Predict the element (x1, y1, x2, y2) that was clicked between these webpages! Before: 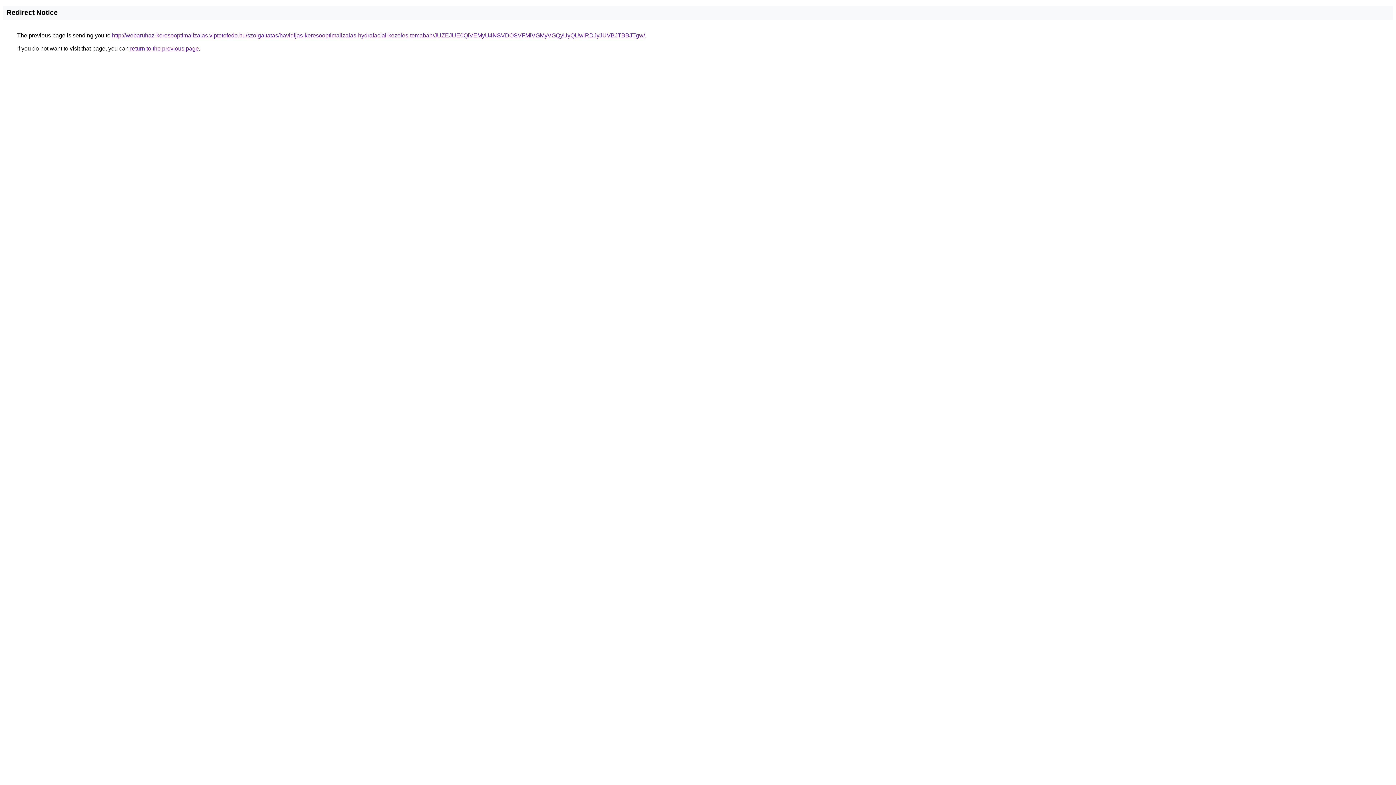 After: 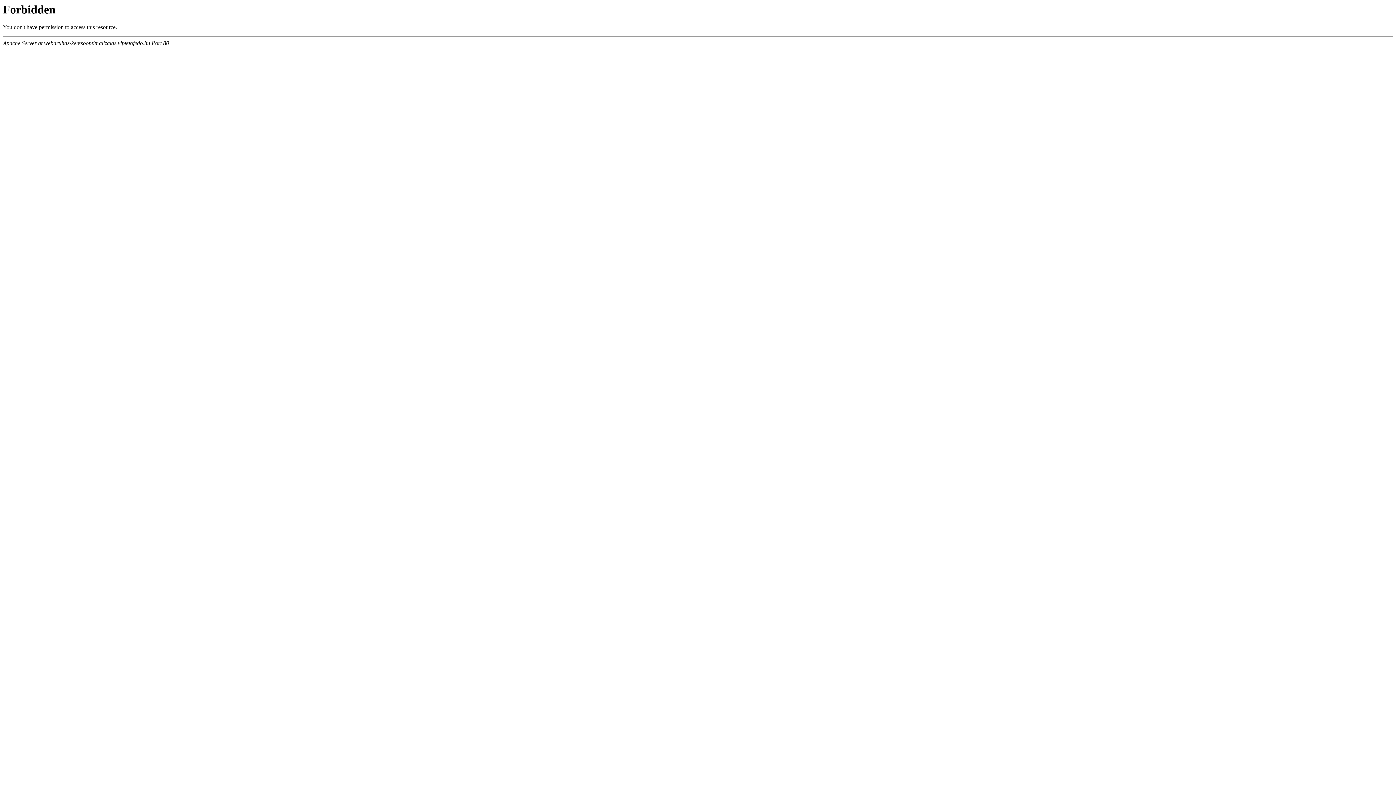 Action: label: http://webaruhaz-keresooptimalizalas.viptetofedo.hu/szolgaltatas/havidijas-keresooptimalizalas-hydrafacial-kezeles-temaban/JUZEJUE0QiVEMyU4NSVDOSVFMiVGMyVGQyUyQUwlRDJyJUVBJTBBJTgw/ bbox: (112, 32, 645, 38)